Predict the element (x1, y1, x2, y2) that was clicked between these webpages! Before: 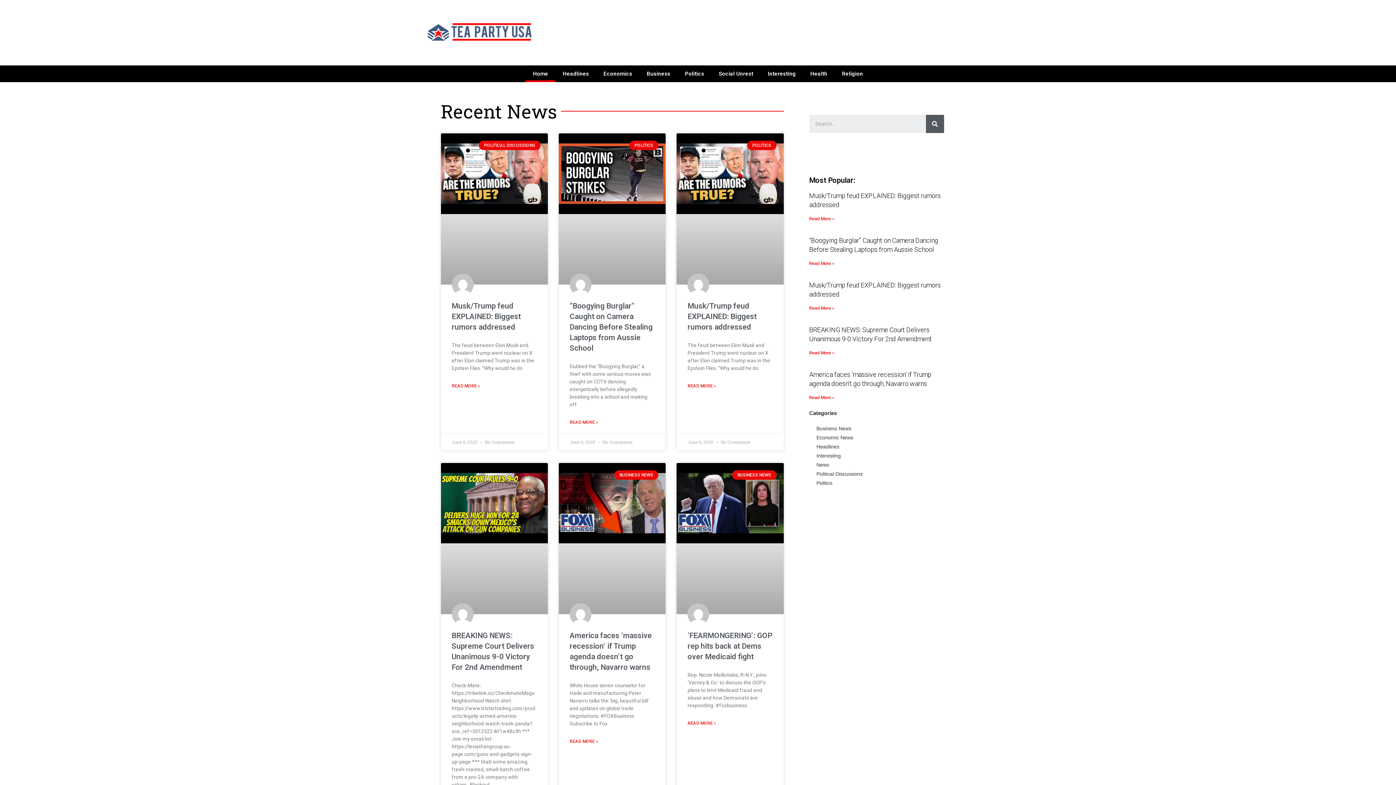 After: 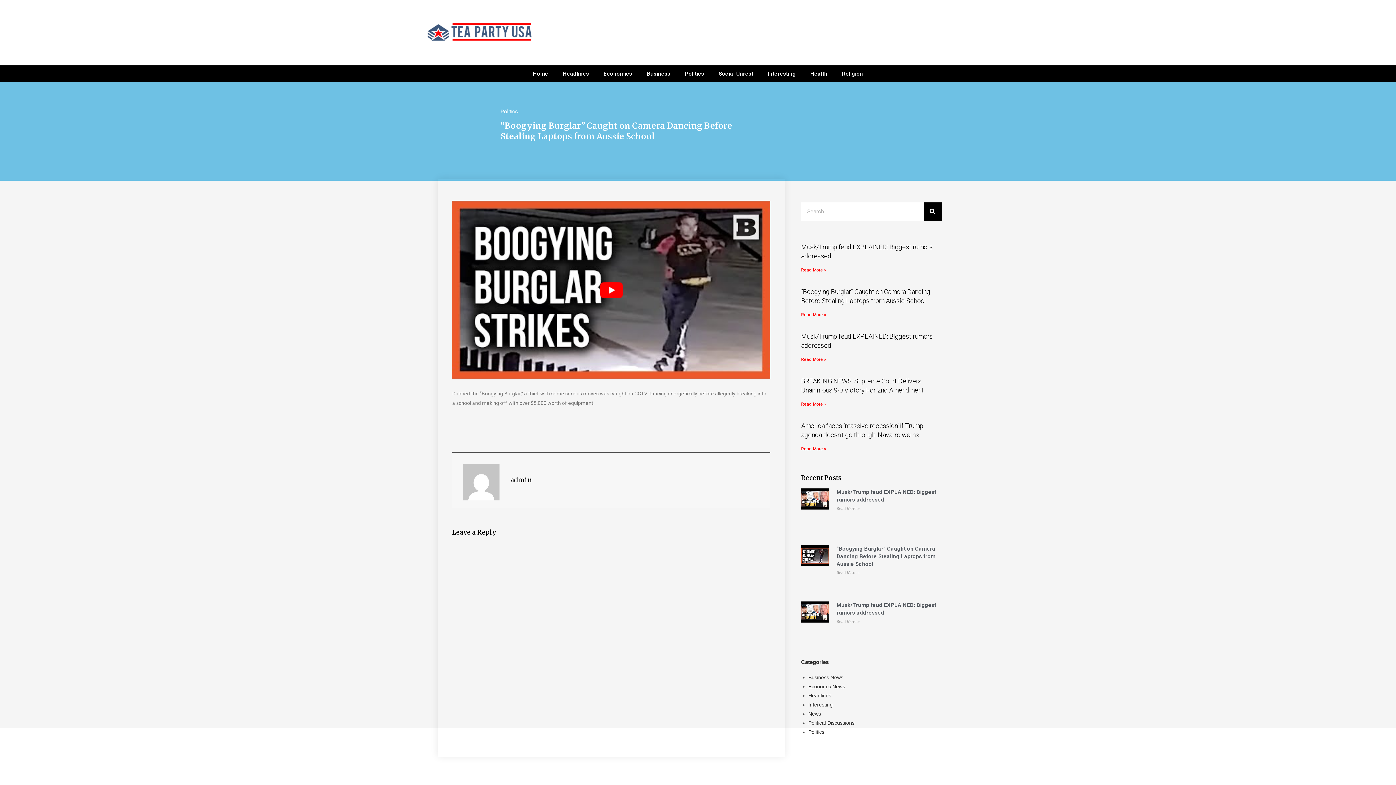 Action: bbox: (809, 261, 834, 266) label: Read More »